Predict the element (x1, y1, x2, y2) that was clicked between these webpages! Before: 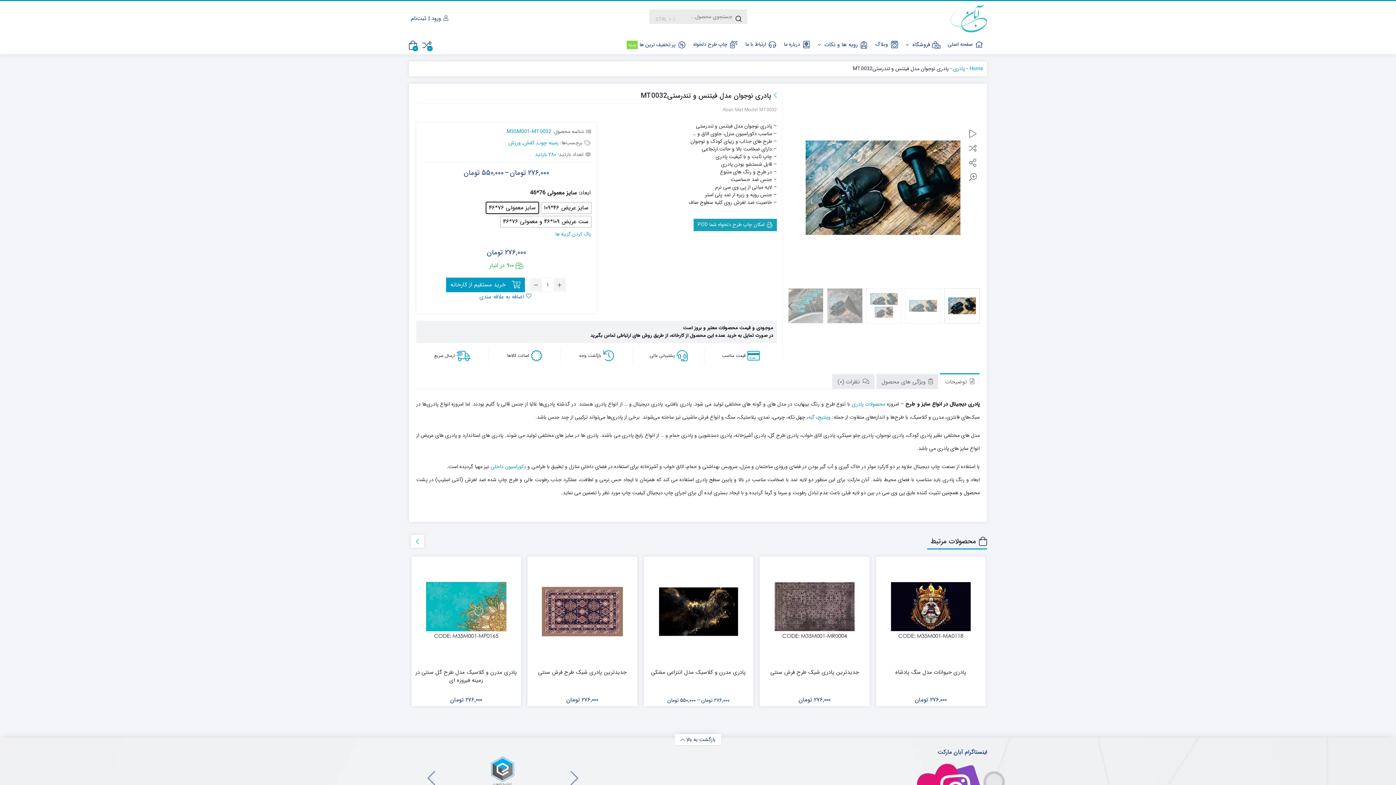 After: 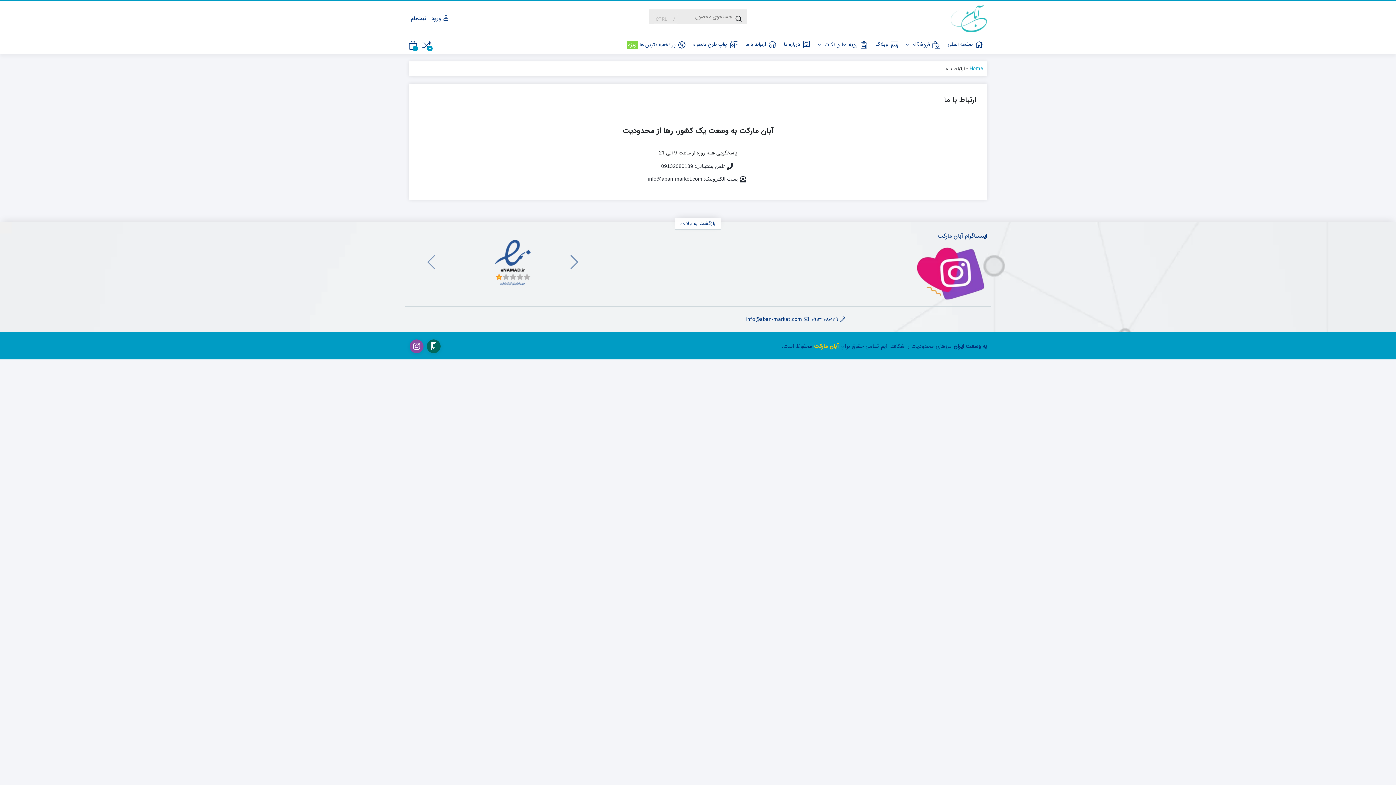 Action: label: ارتباط با ما bbox: (741, 36, 780, 53)